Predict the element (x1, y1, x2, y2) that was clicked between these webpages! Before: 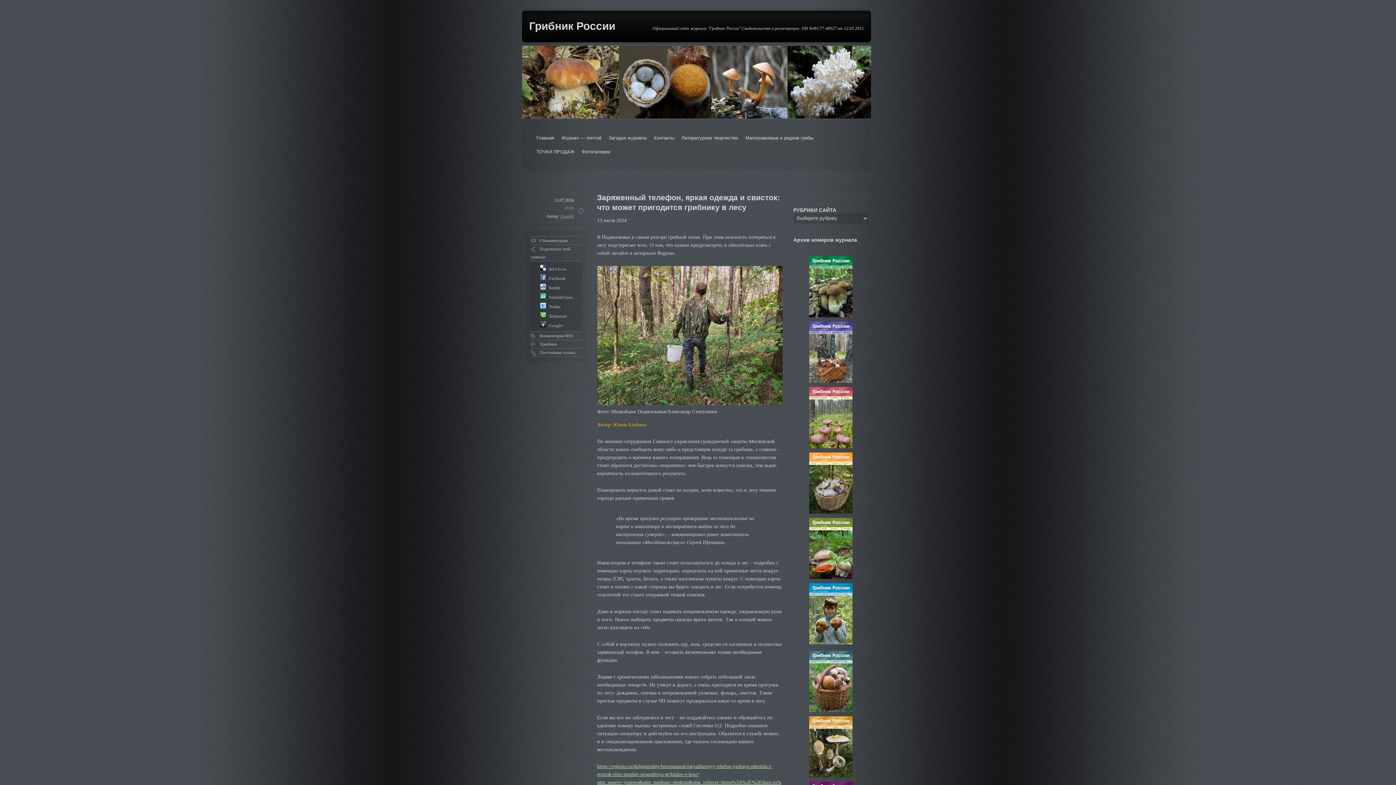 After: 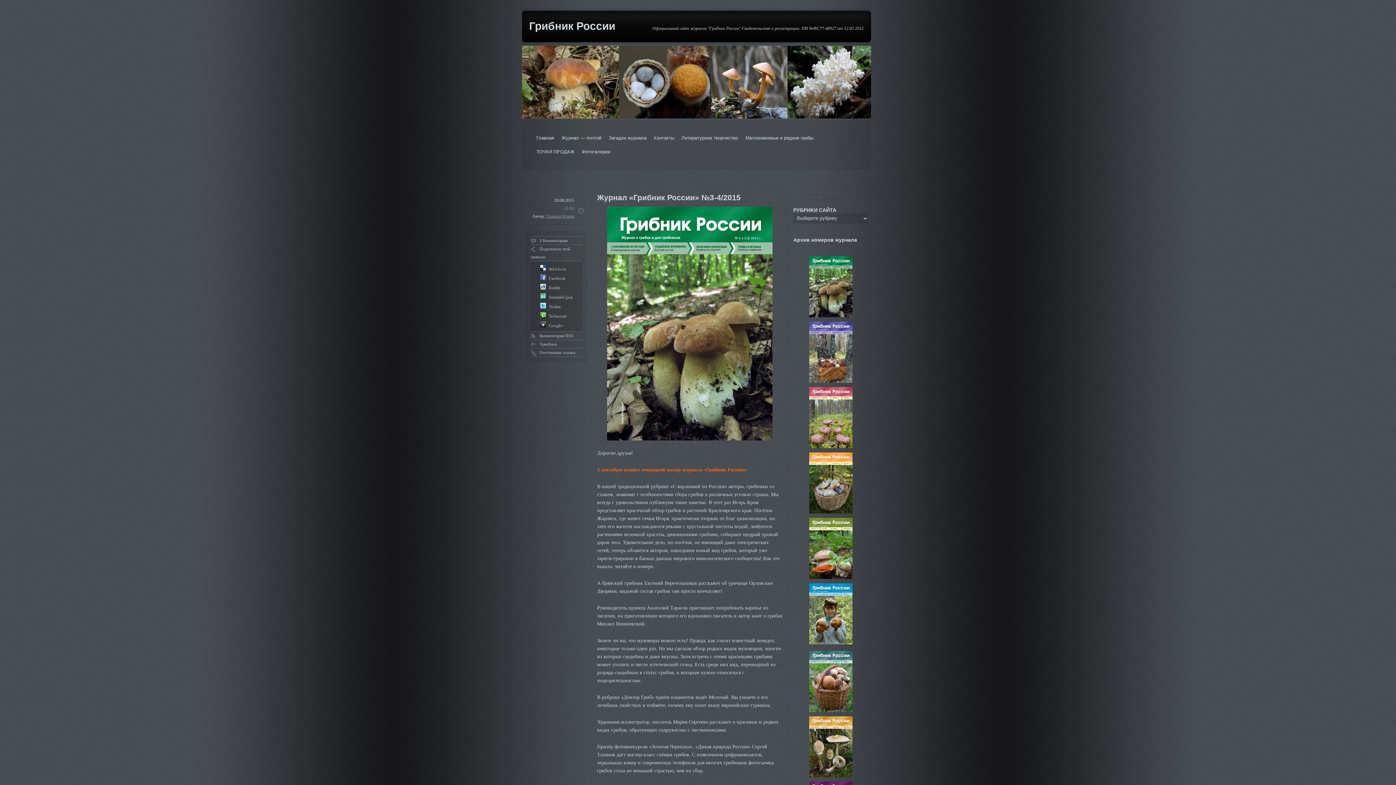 Action: bbox: (793, 249, 868, 317)